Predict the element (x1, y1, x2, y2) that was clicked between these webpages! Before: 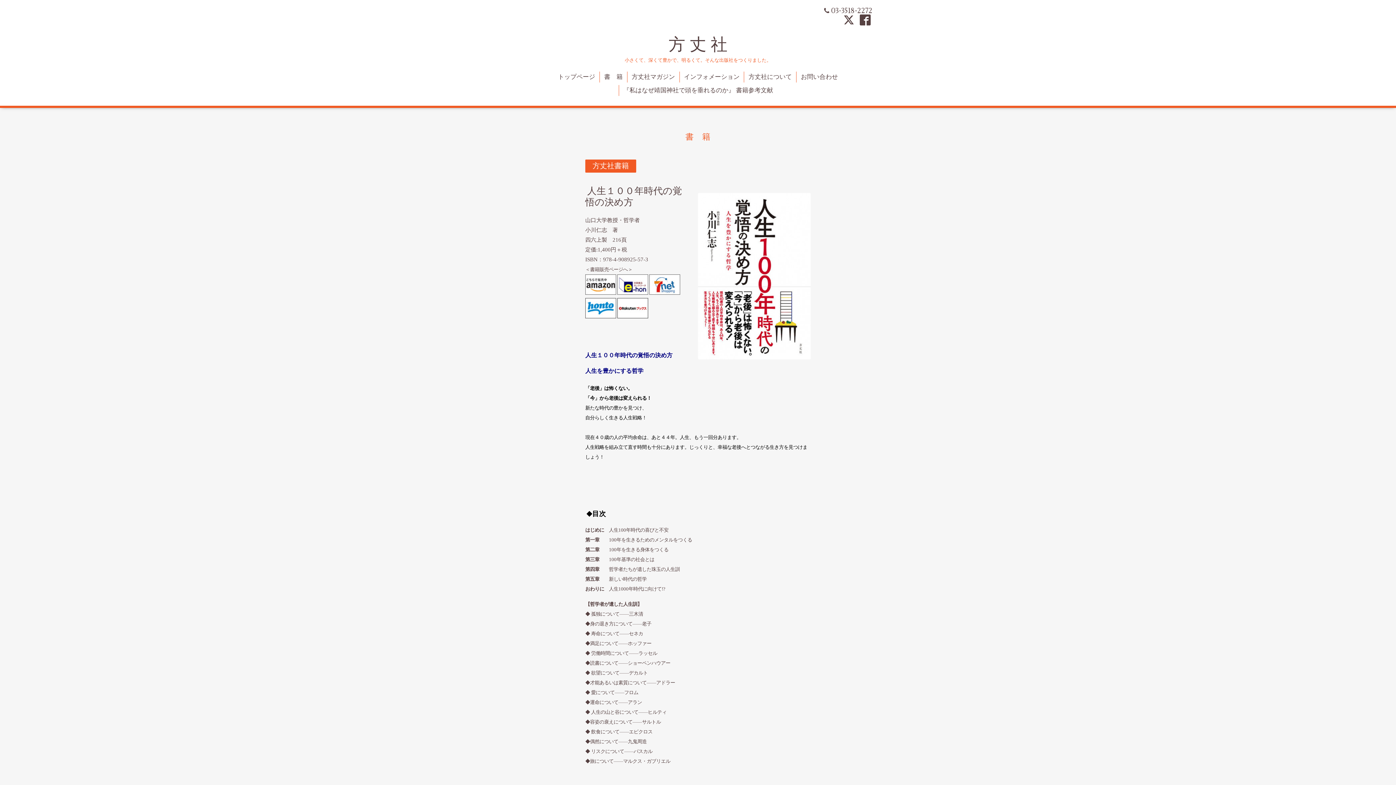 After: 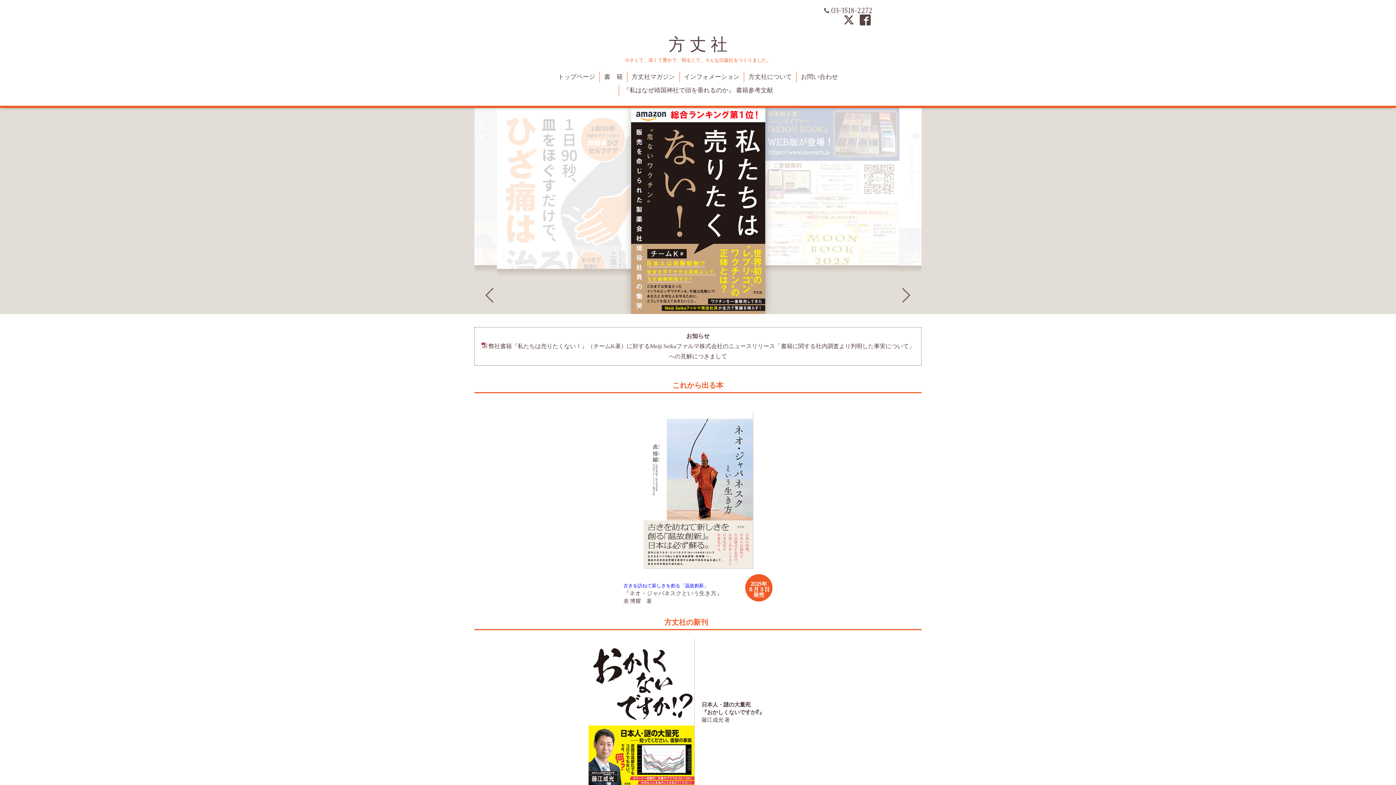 Action: bbox: (668, 35, 727, 53) label: 方 丈 社